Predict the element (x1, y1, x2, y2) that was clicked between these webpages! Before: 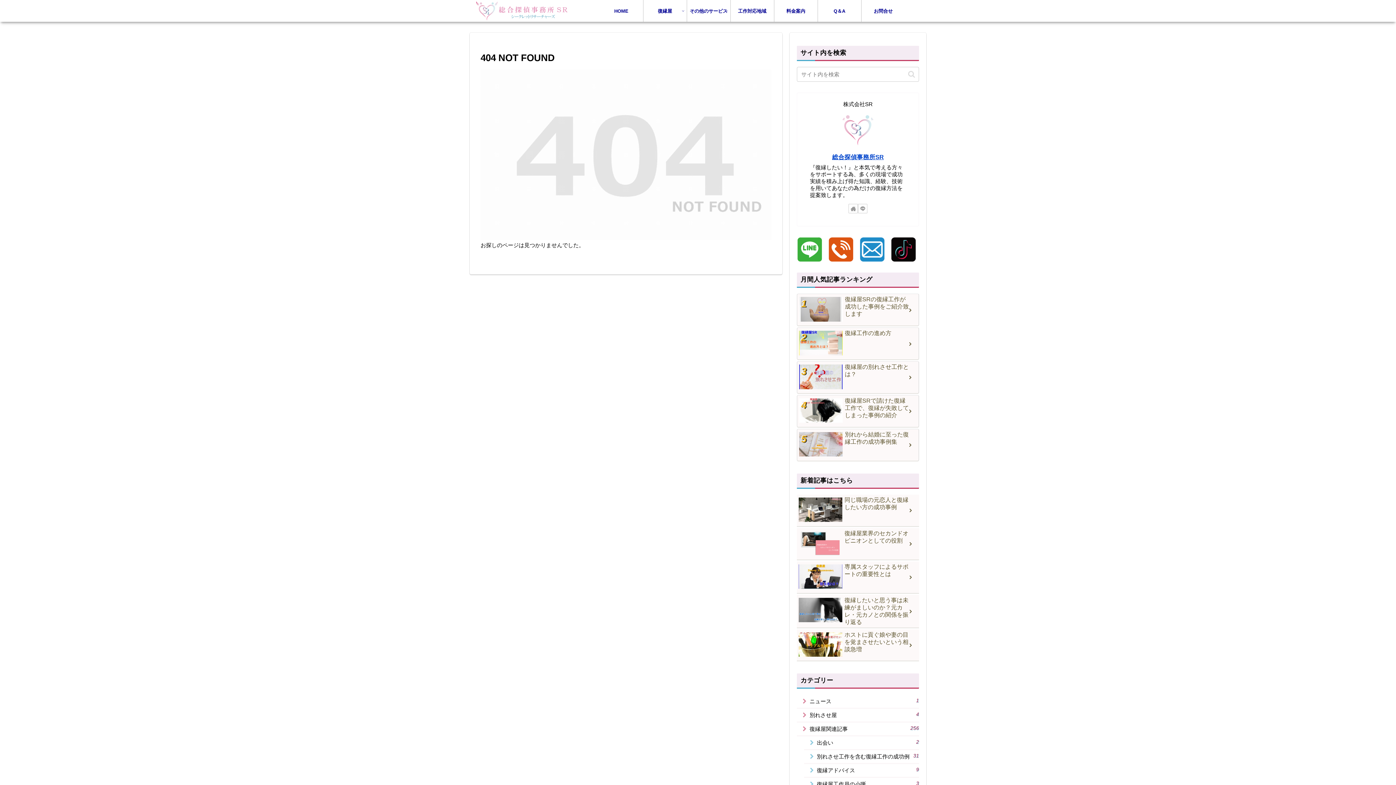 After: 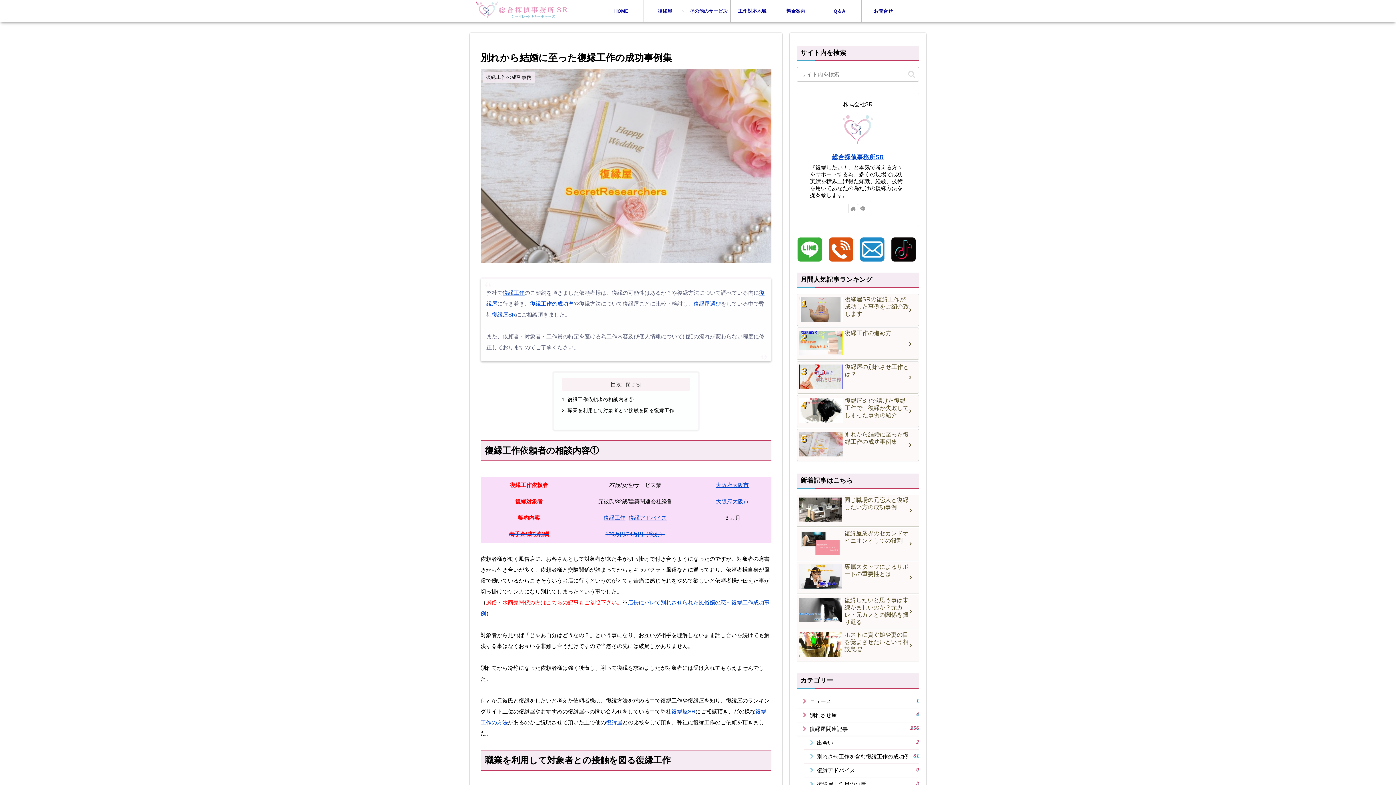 Action: bbox: (797, 429, 919, 461) label: 別れから結婚に至った復縁工作の成功事例集